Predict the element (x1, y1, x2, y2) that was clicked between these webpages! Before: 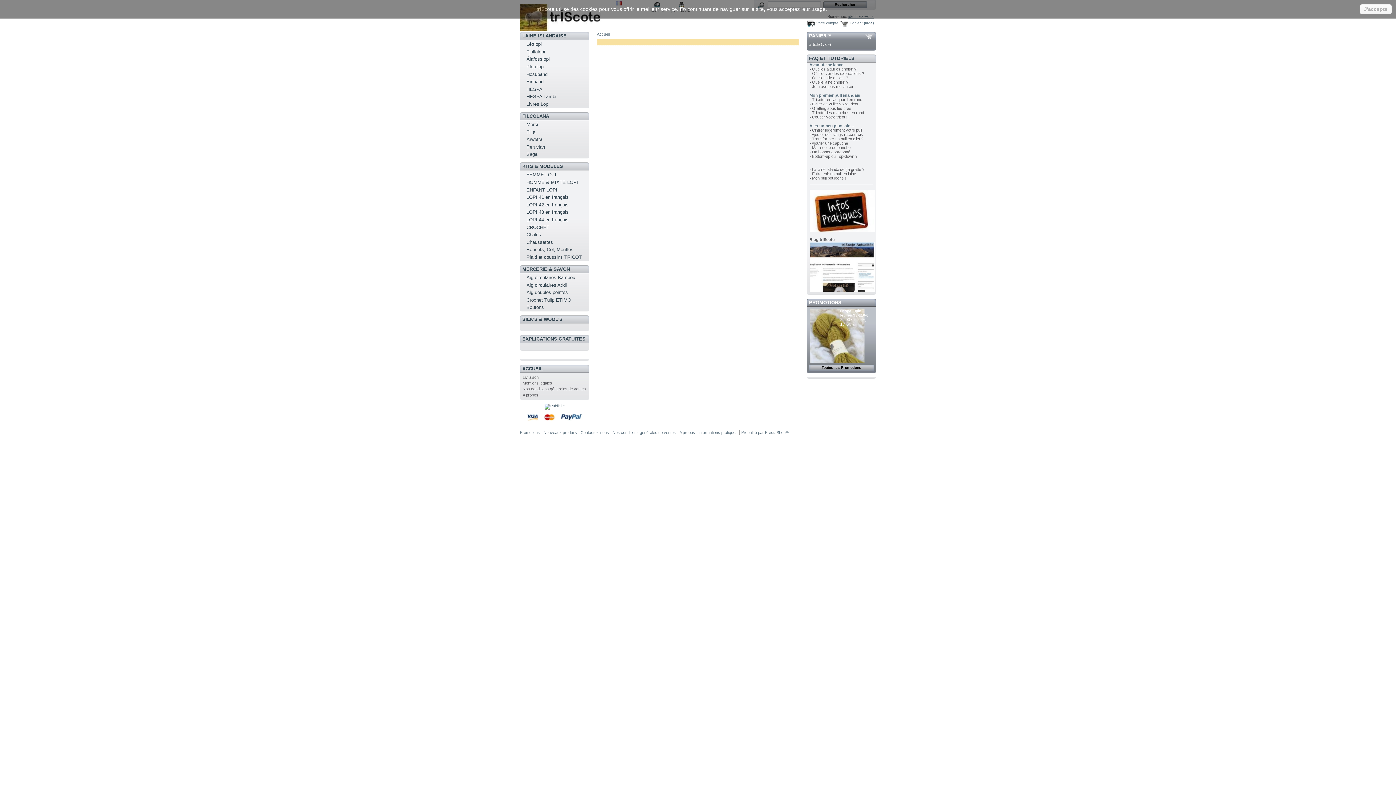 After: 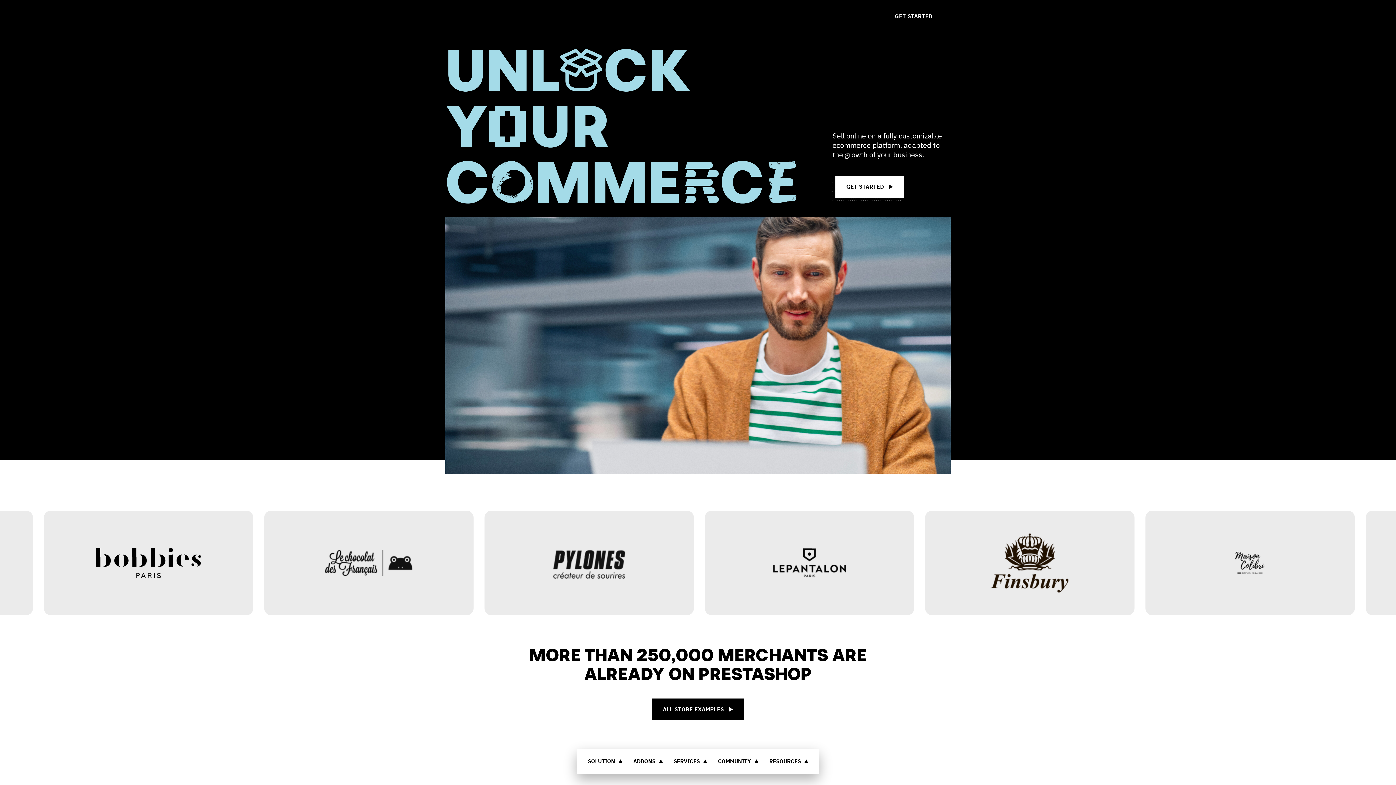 Action: bbox: (765, 430, 785, 434) label: PrestaShop